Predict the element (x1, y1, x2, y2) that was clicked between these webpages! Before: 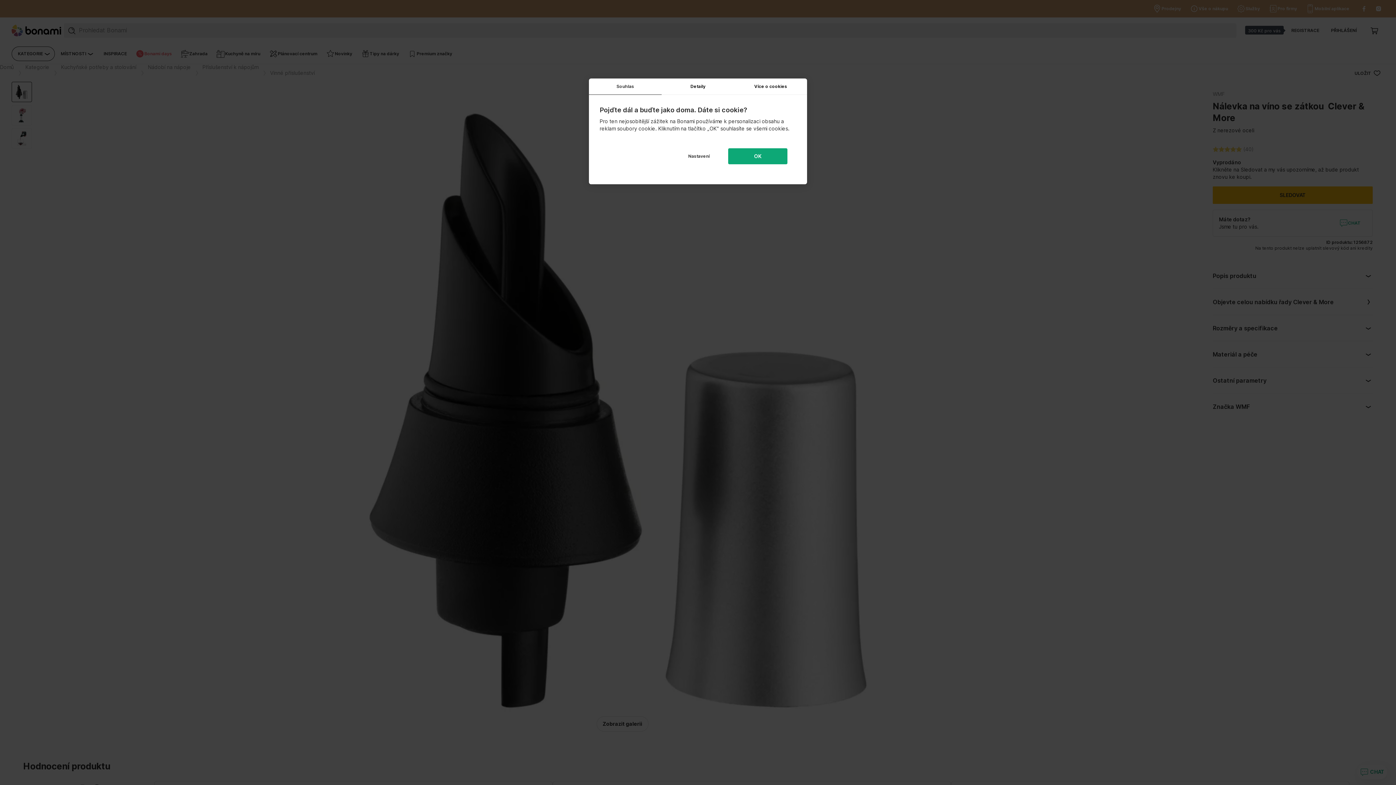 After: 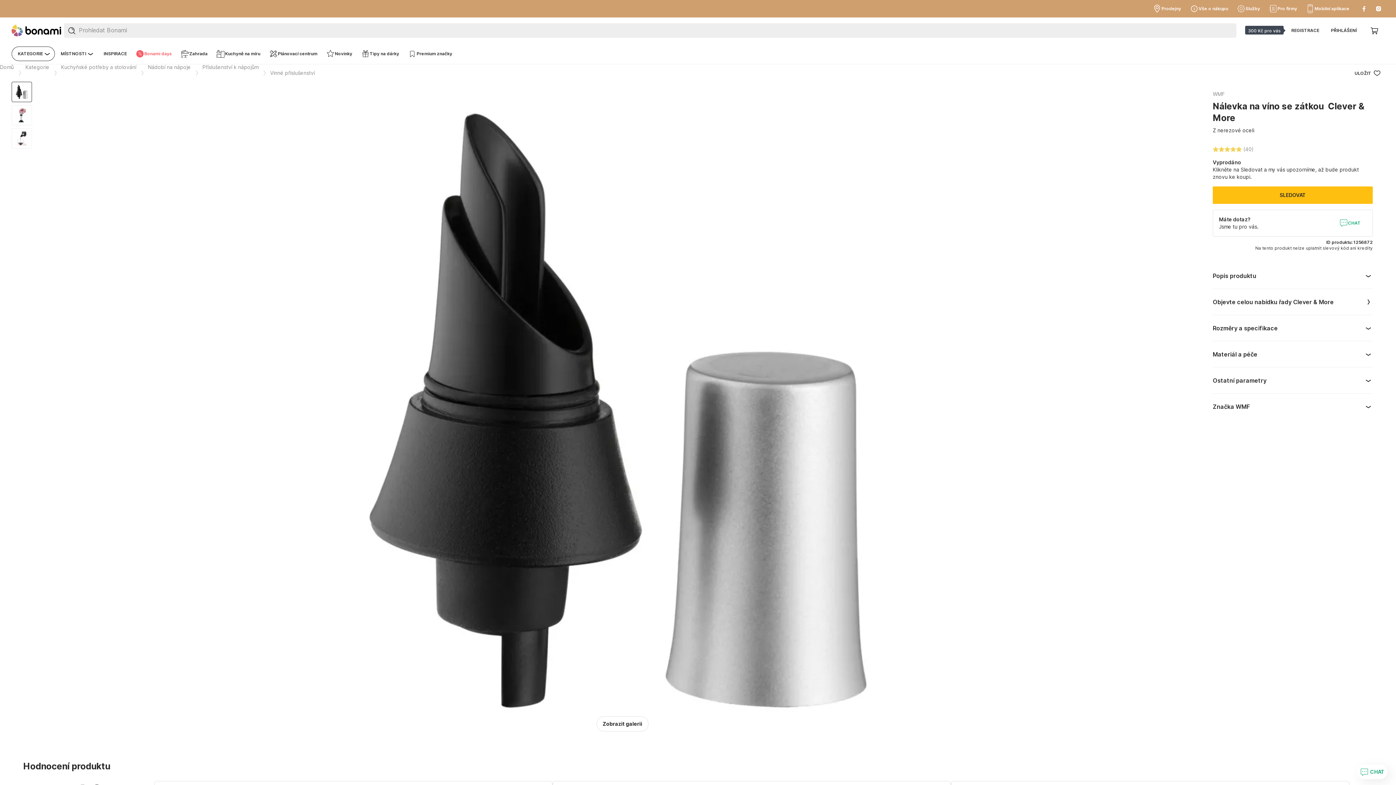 Action: bbox: (728, 148, 787, 164) label: OK